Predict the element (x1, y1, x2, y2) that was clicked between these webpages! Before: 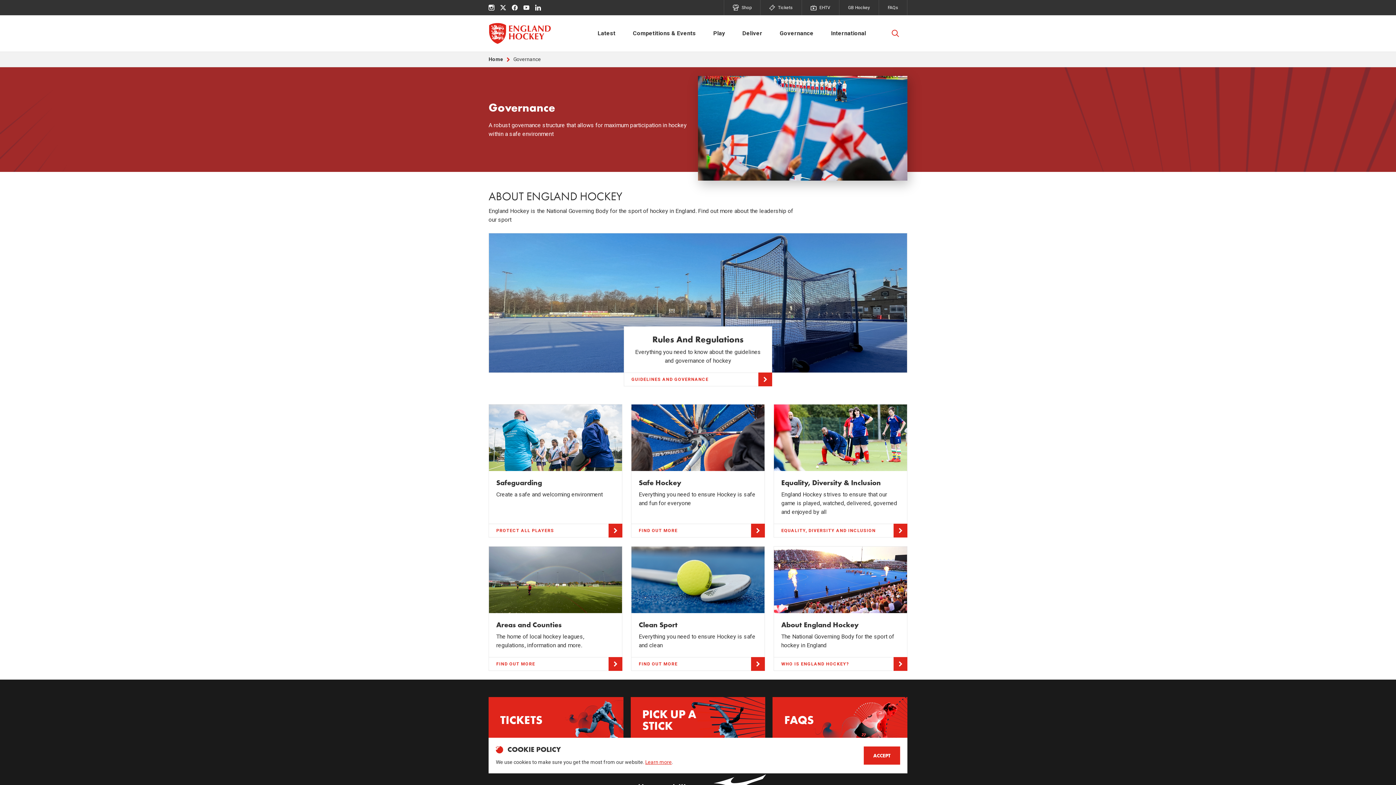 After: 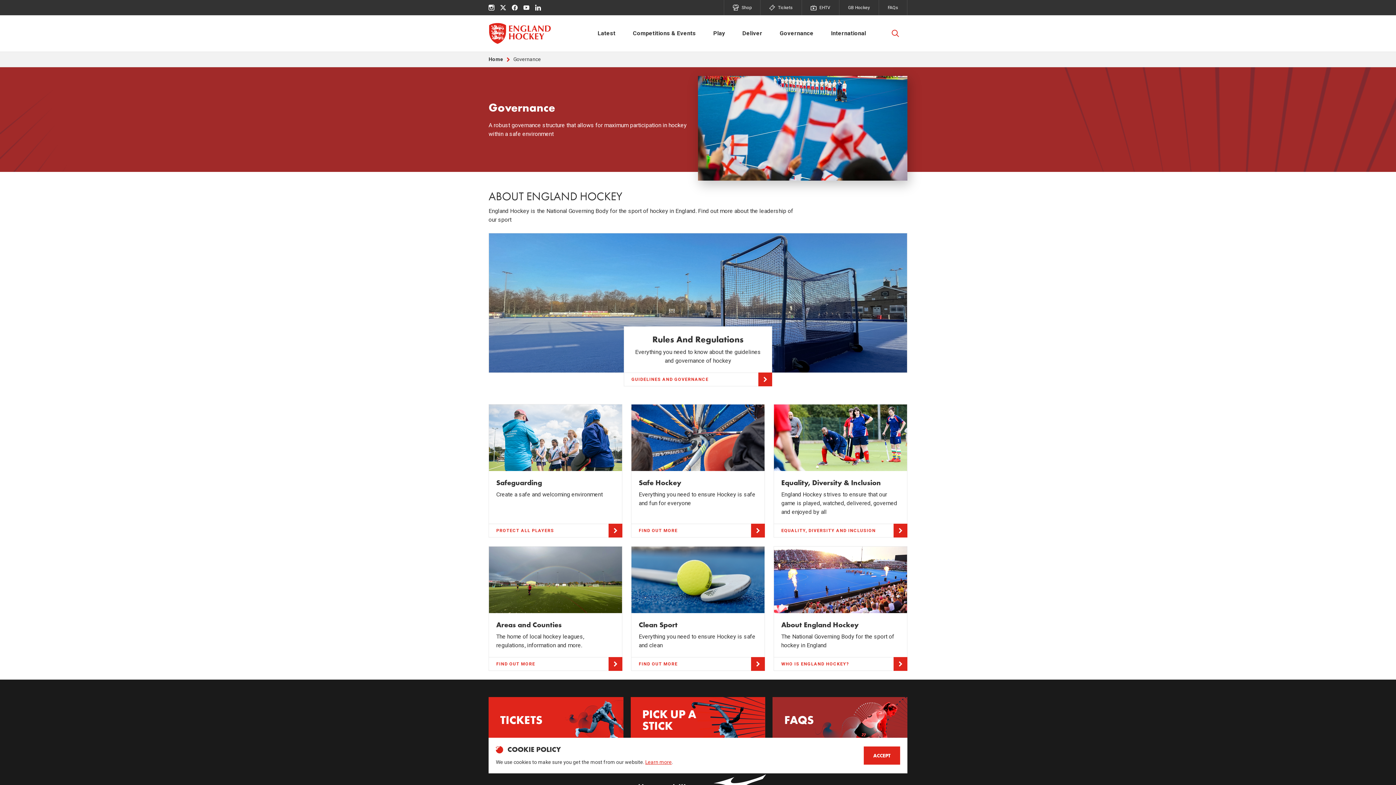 Action: label: FAQS bbox: (772, 697, 907, 744)